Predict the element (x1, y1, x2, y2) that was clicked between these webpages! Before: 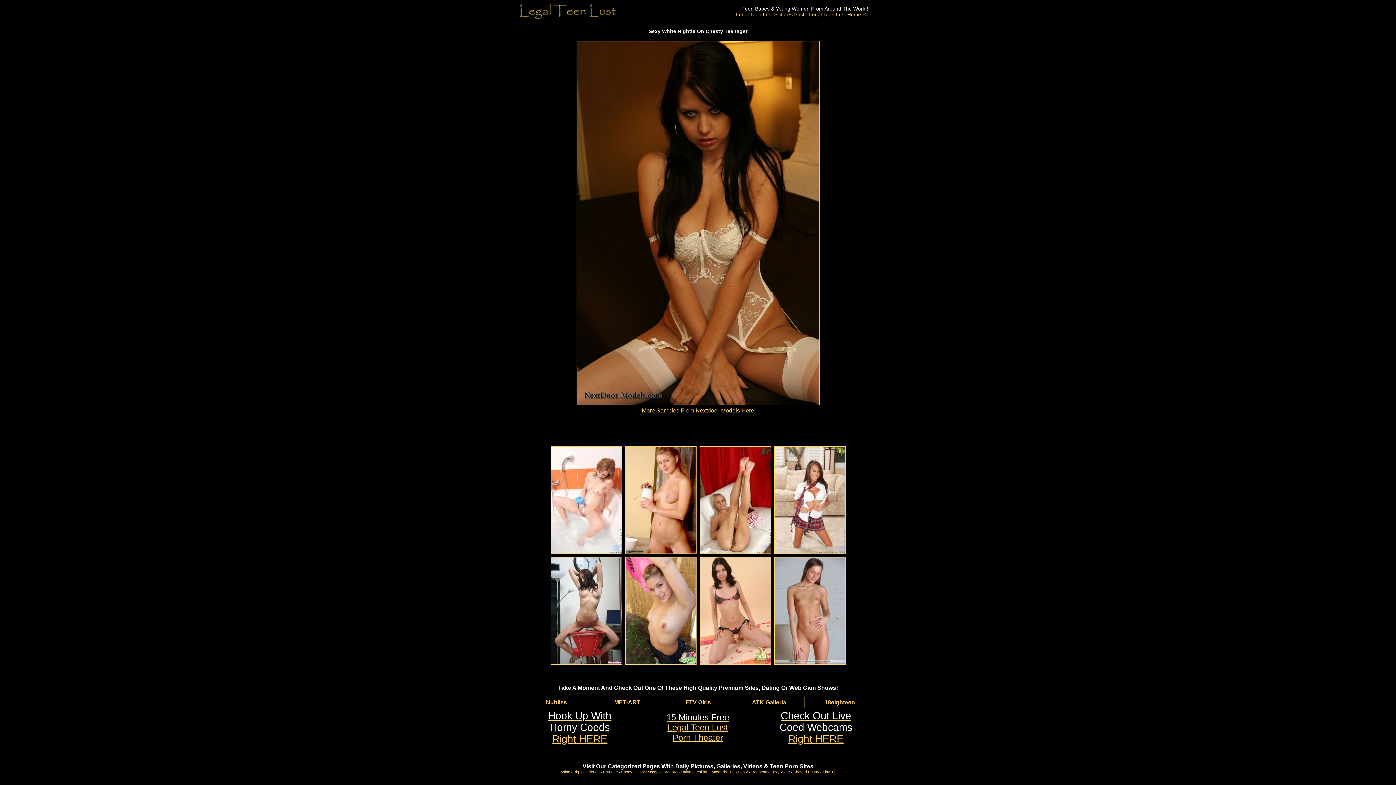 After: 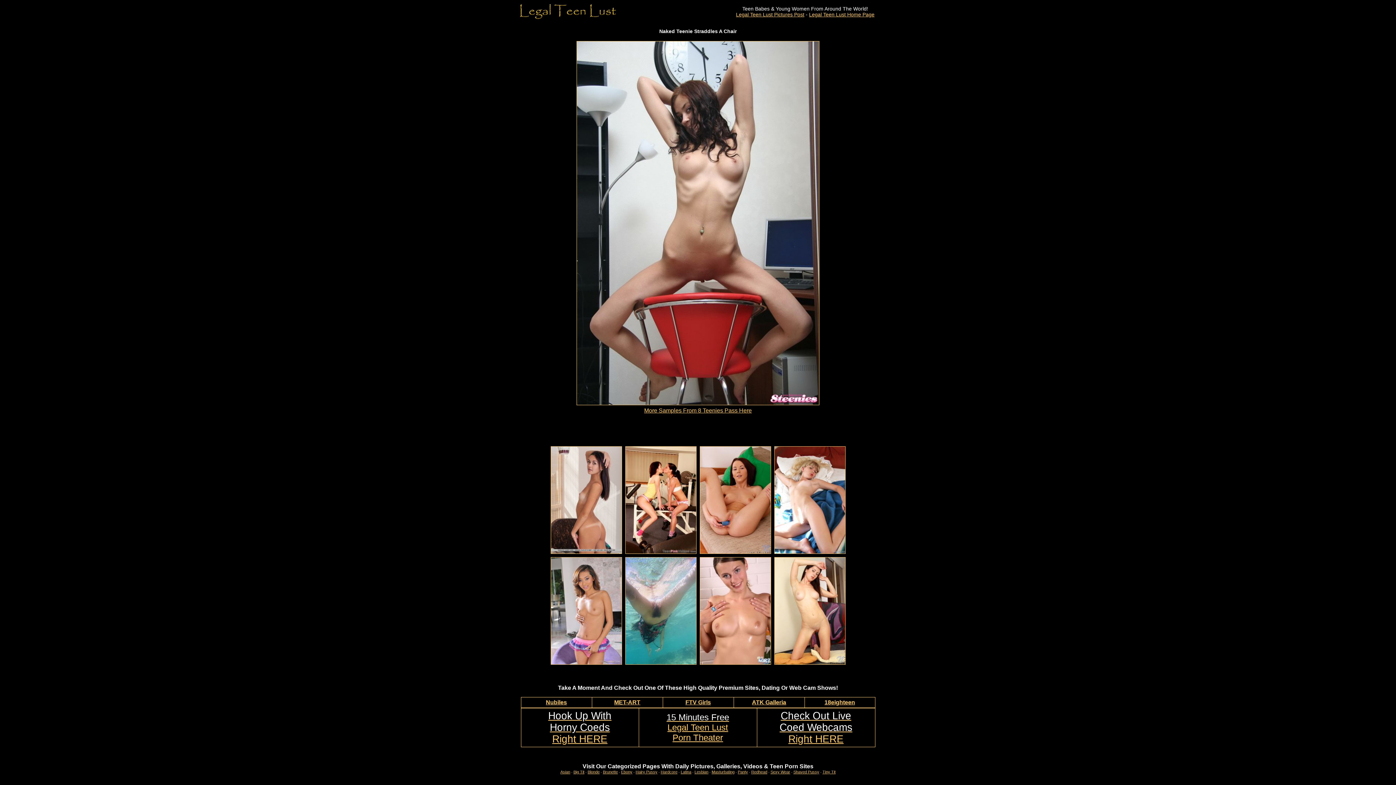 Action: bbox: (551, 660, 621, 665)